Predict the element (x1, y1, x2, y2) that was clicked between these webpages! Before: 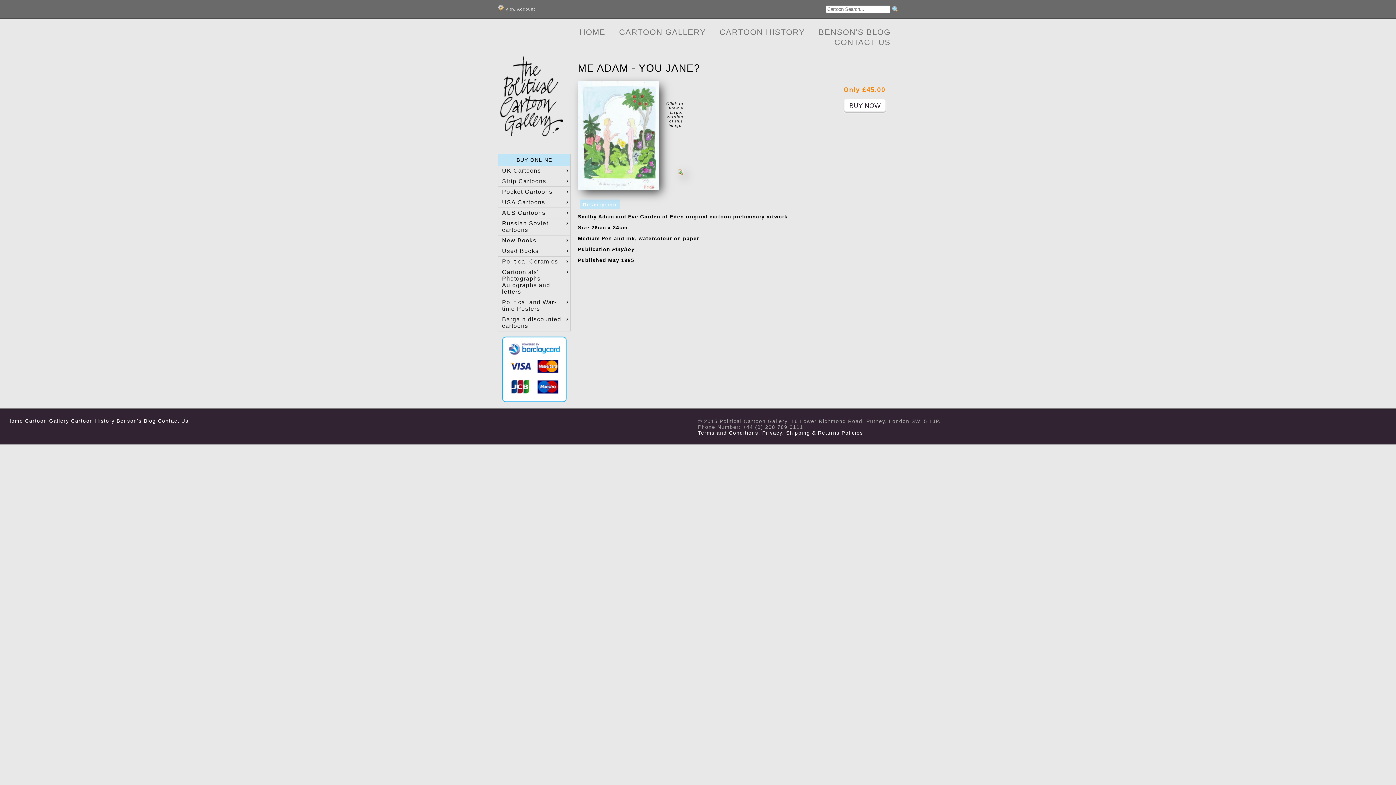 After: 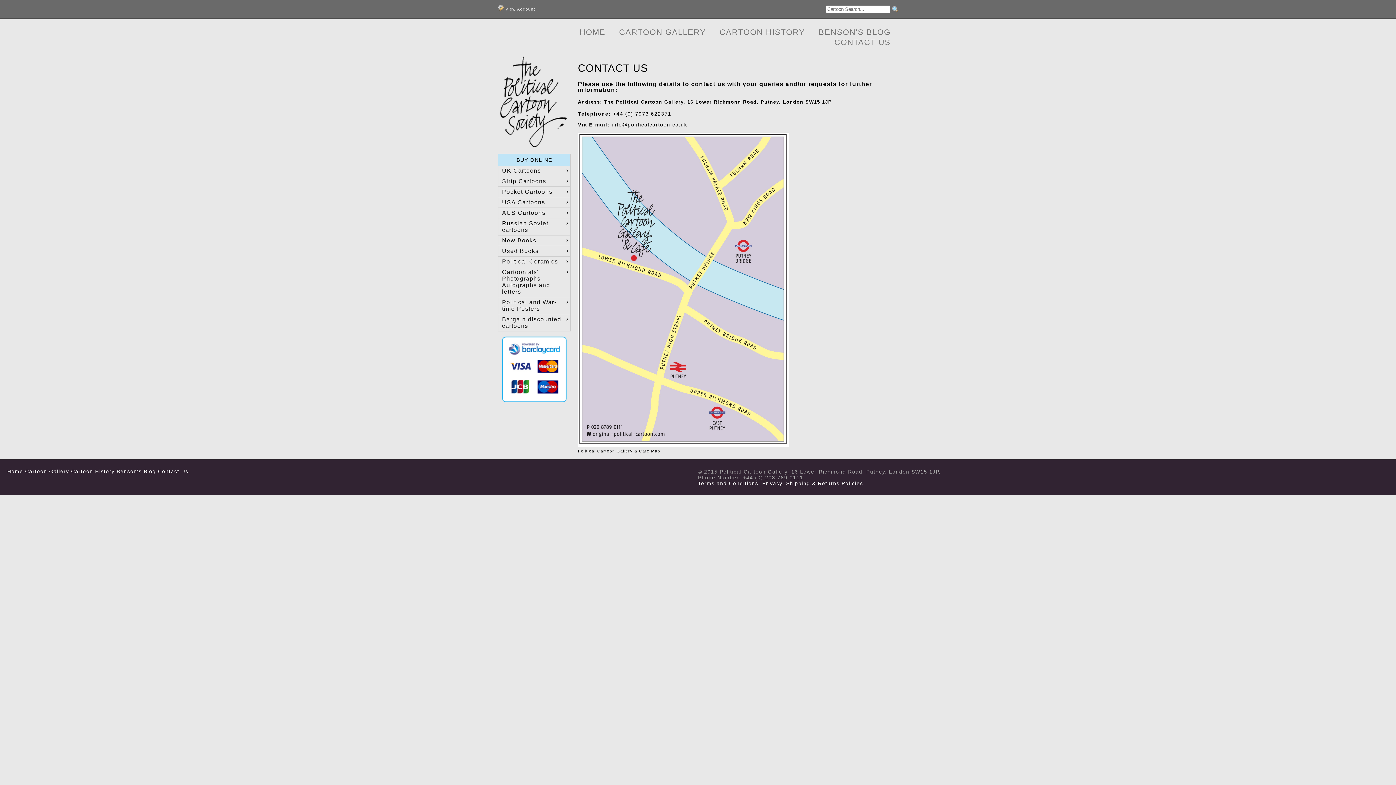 Action: bbox: (830, 34, 894, 50) label: CONTACT US